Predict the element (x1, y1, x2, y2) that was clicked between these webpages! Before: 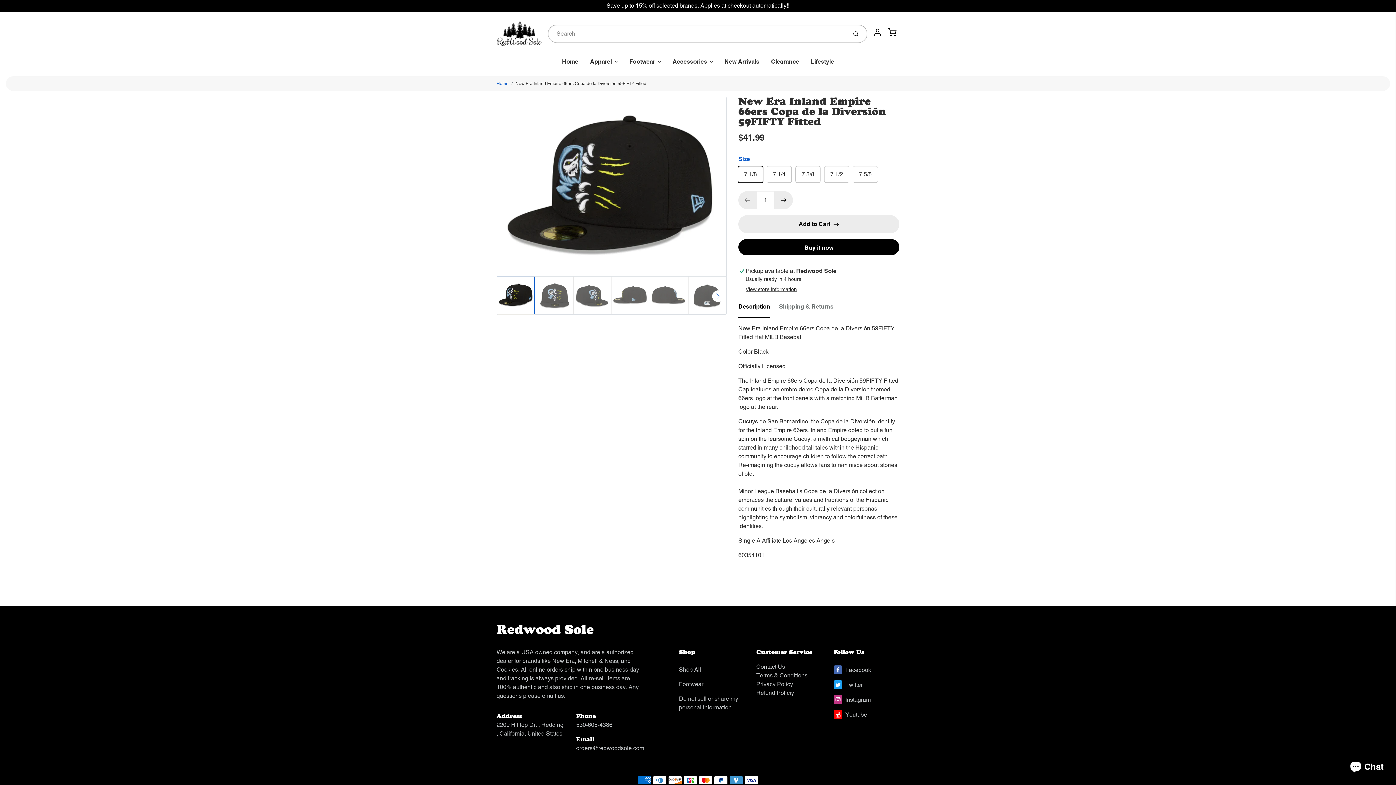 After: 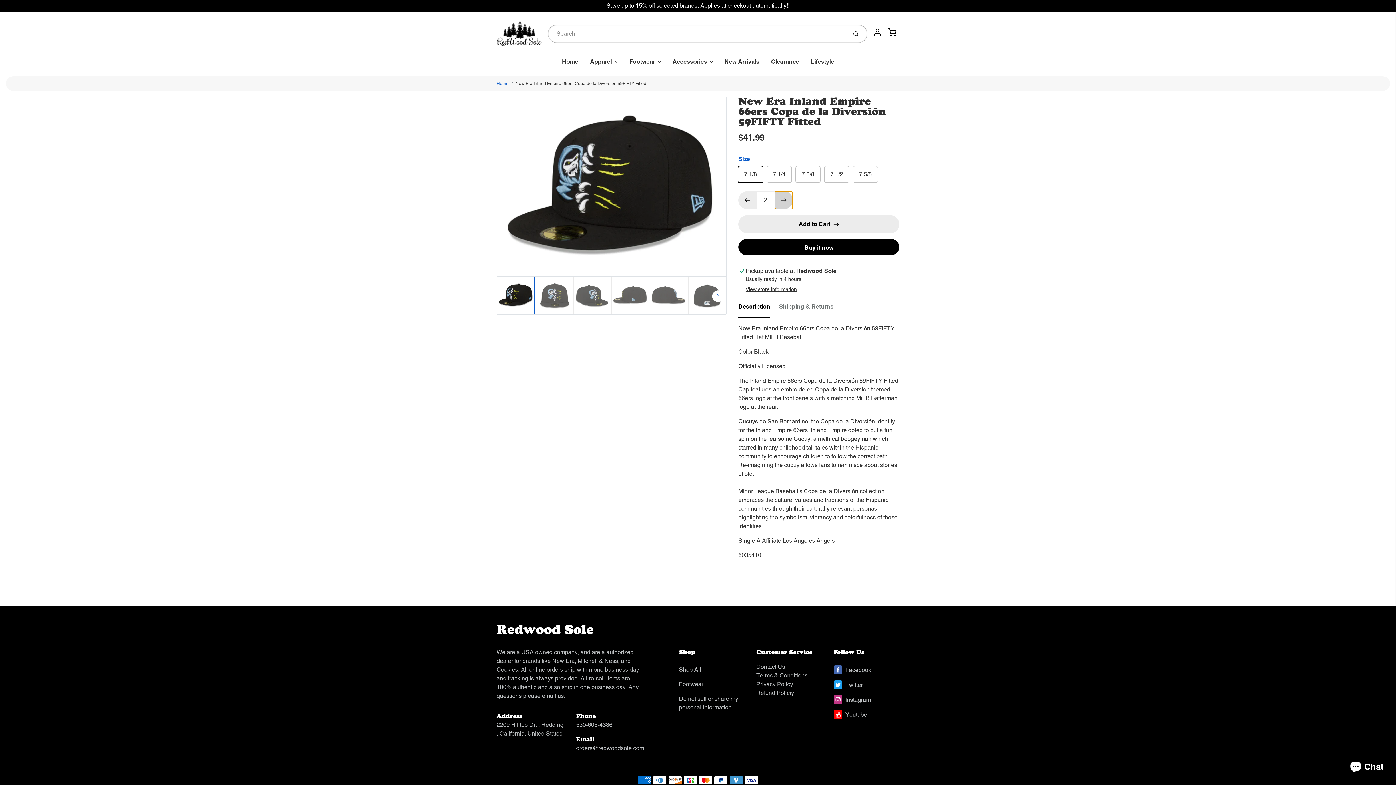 Action: bbox: (774, 191, 793, 209)